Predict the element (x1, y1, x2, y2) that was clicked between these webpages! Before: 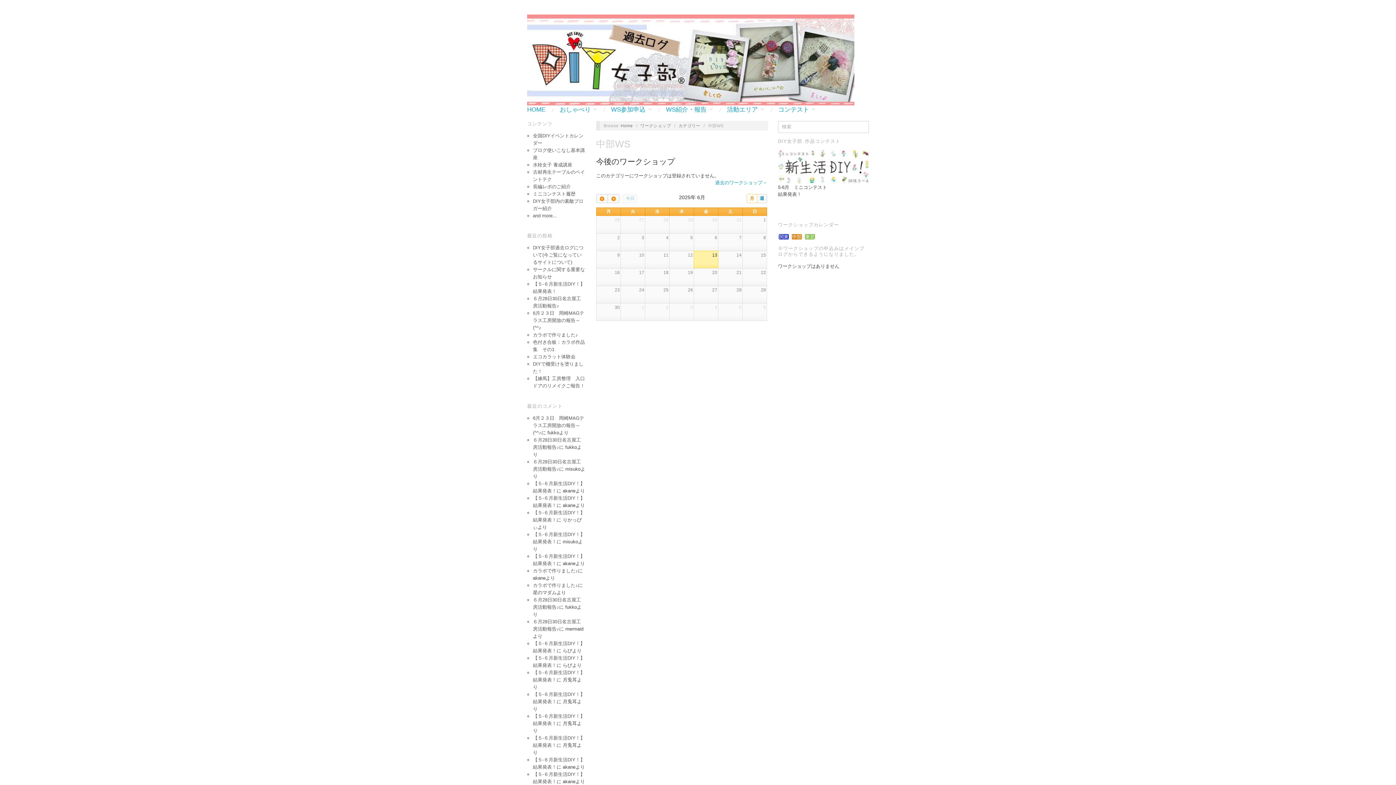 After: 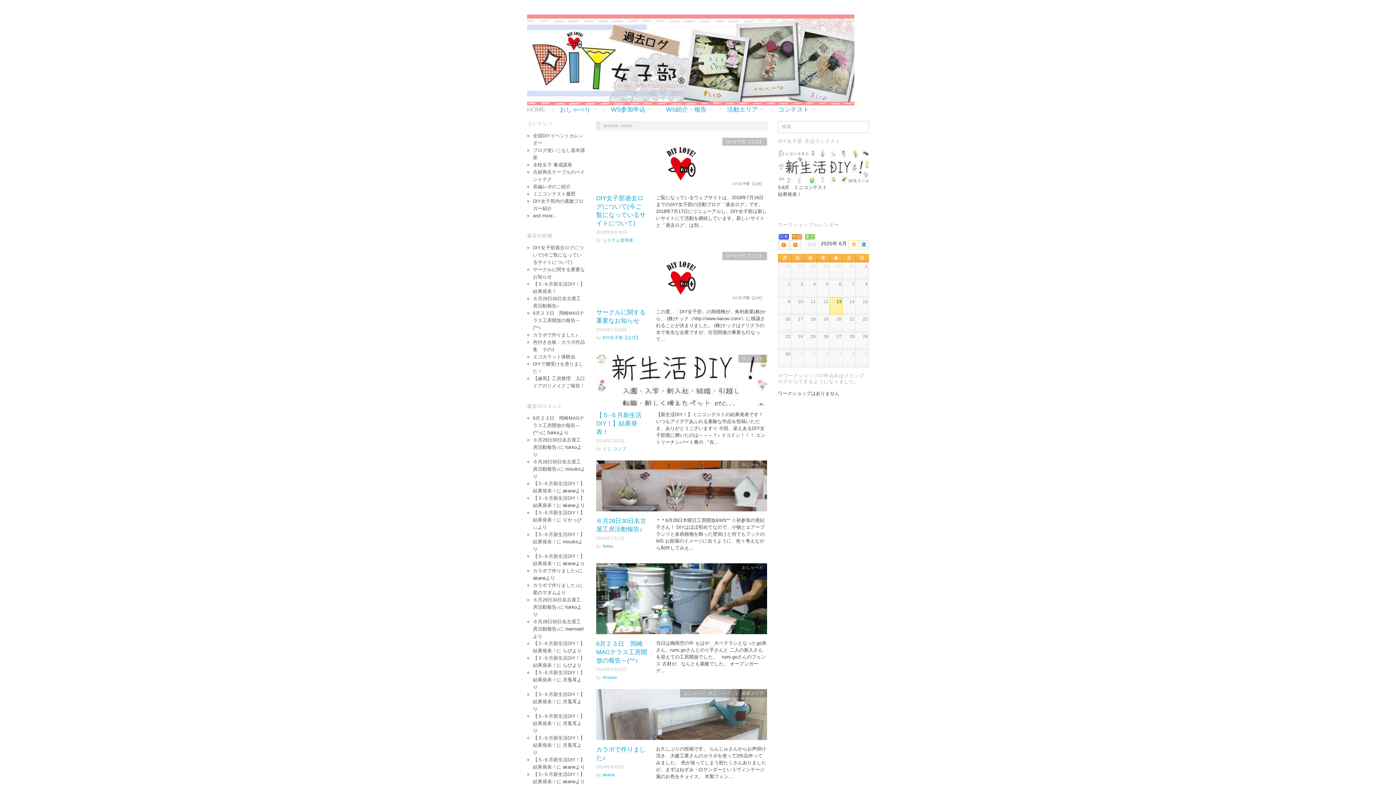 Action: label: Home bbox: (620, 123, 632, 127)